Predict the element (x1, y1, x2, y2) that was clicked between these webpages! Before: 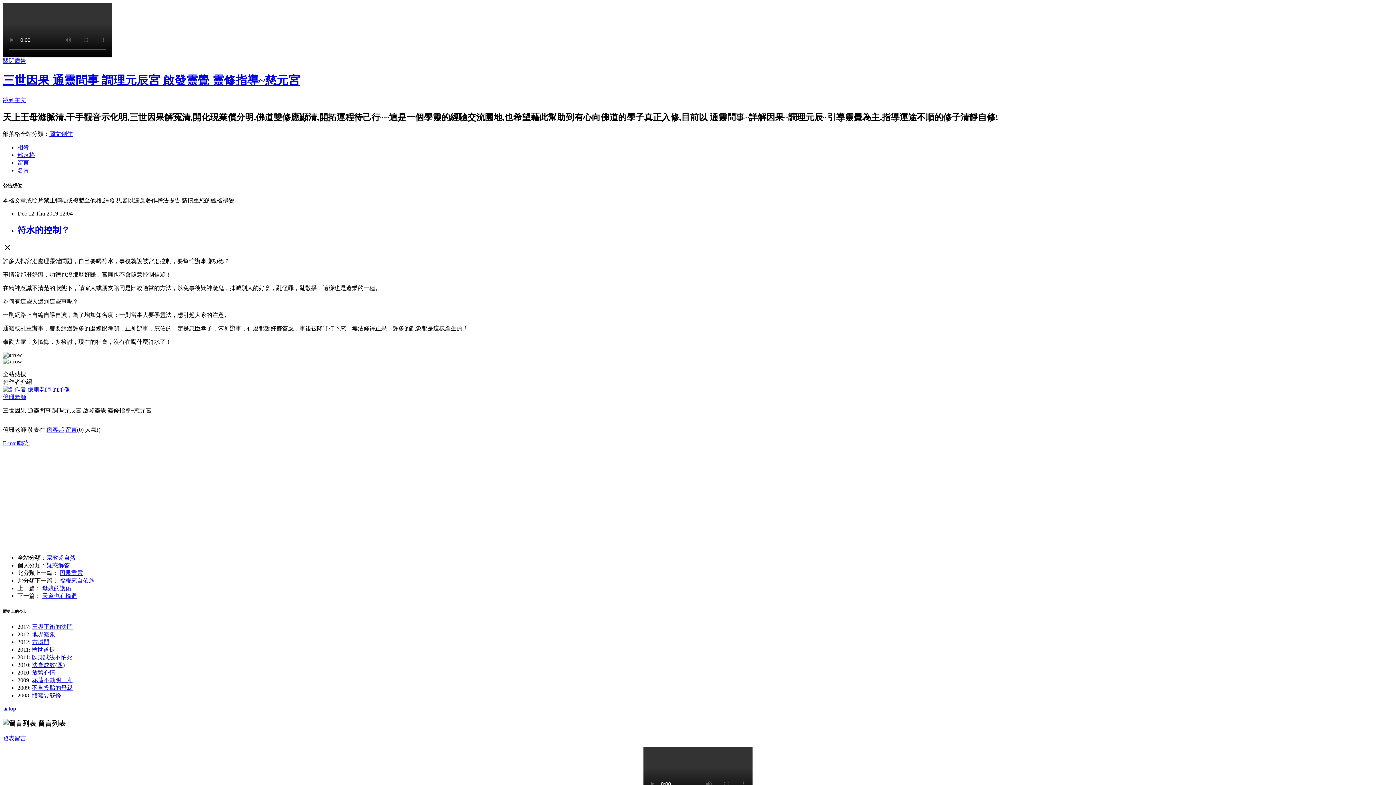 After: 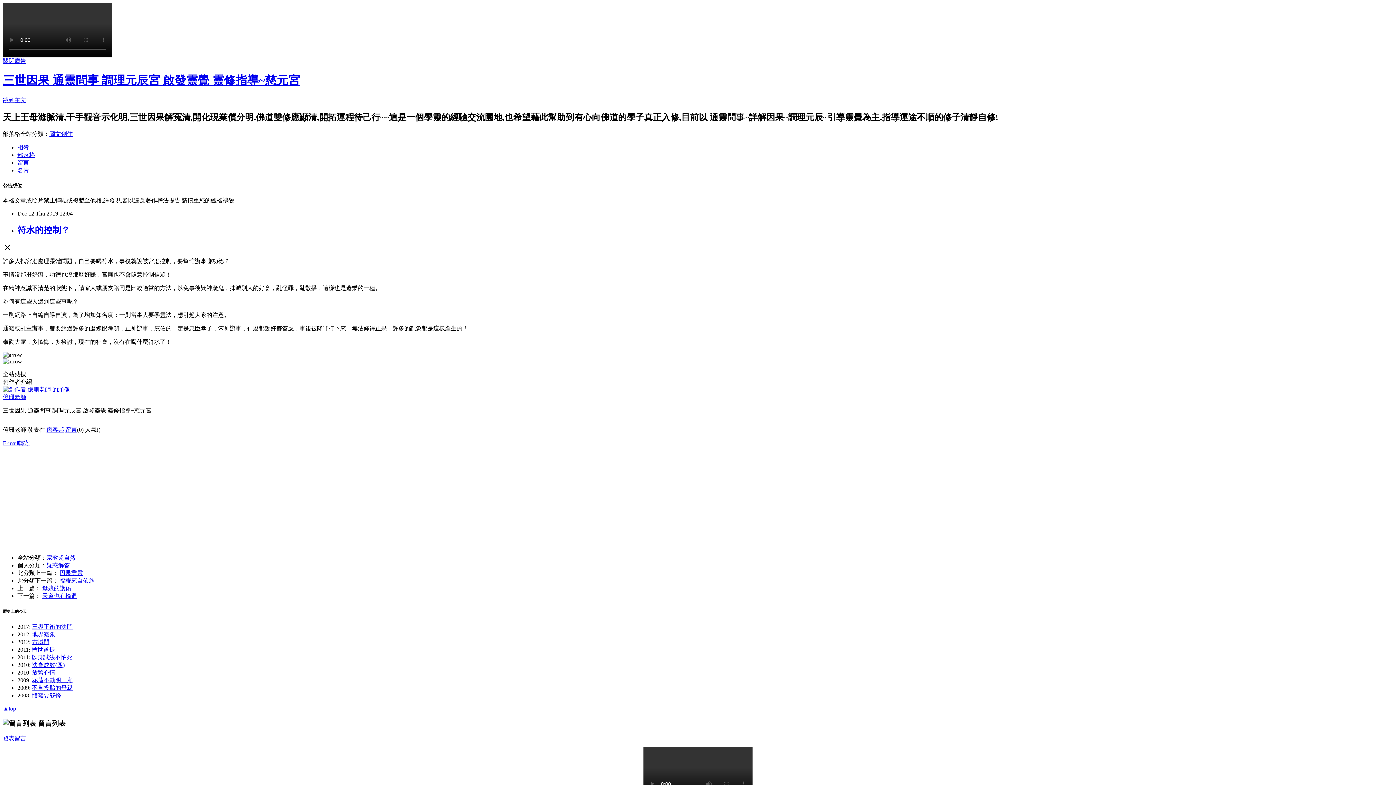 Action: bbox: (17, 225, 69, 234) label: 符水的控制？